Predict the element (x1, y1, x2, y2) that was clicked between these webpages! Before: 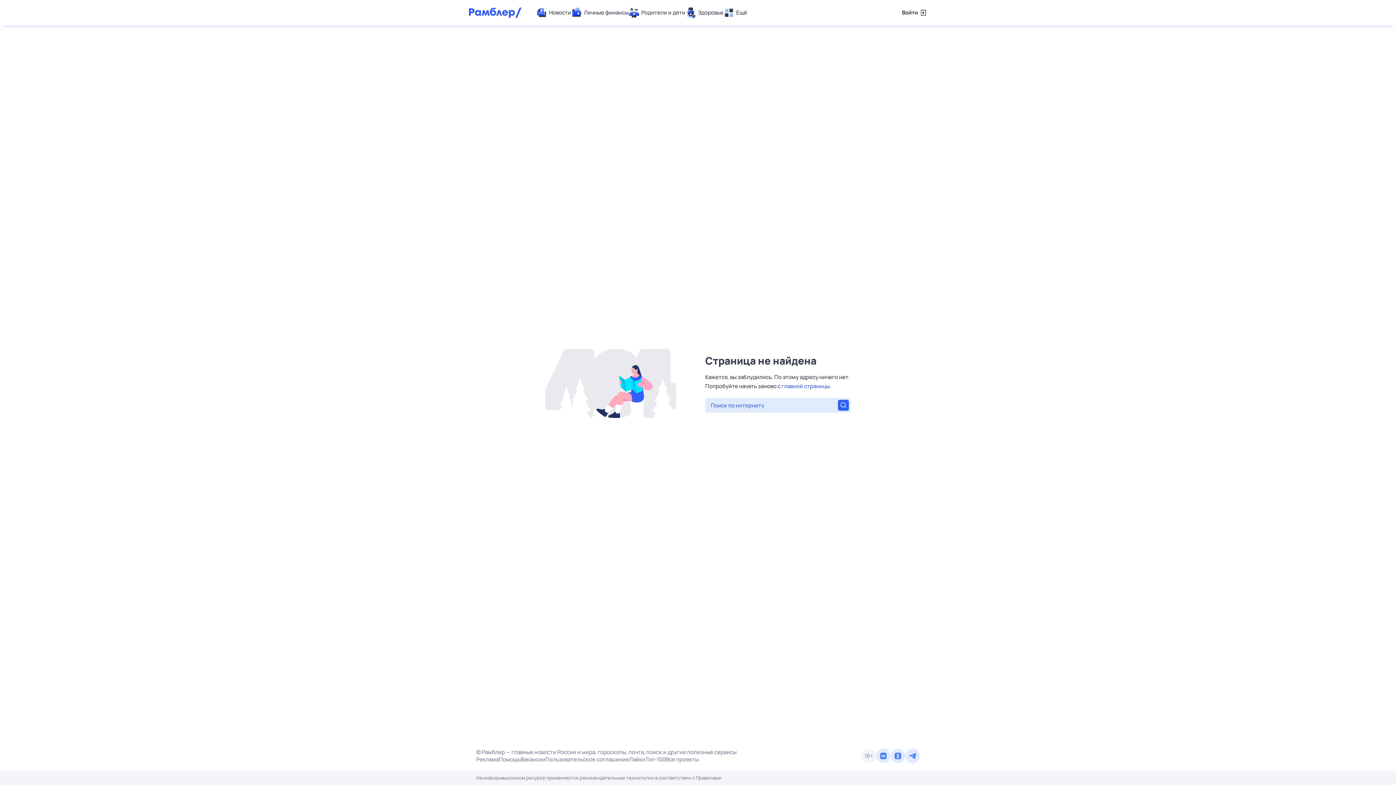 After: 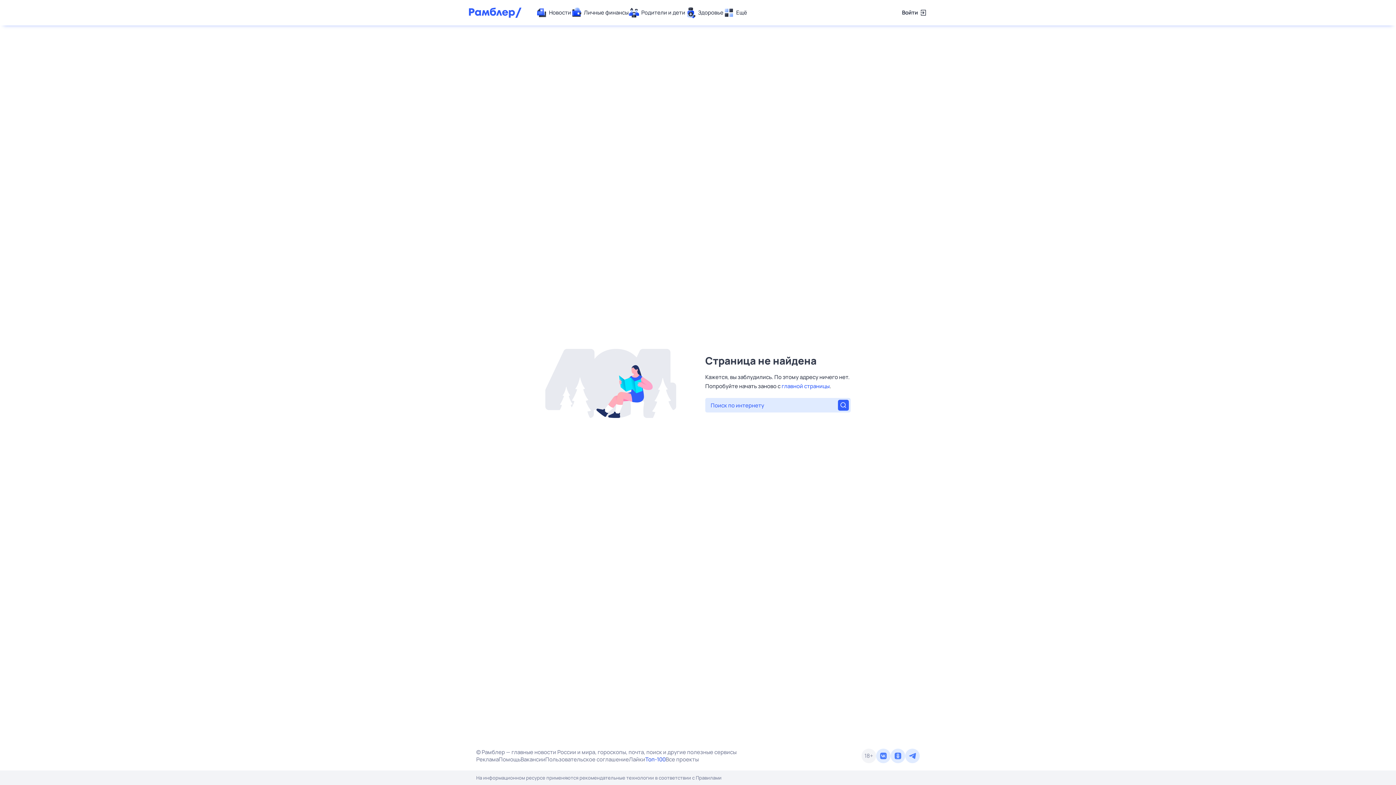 Action: label: Топ-100 bbox: (645, 756, 665, 763)